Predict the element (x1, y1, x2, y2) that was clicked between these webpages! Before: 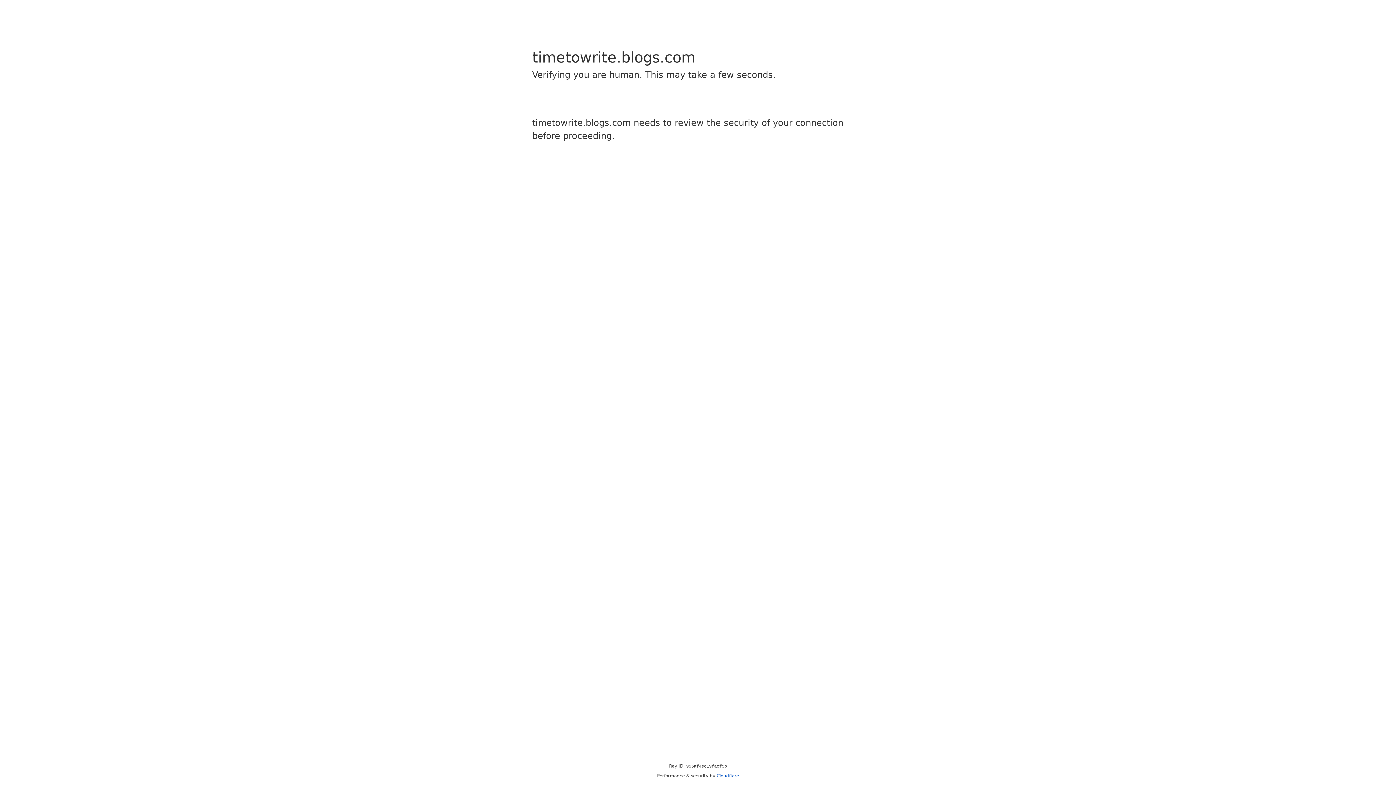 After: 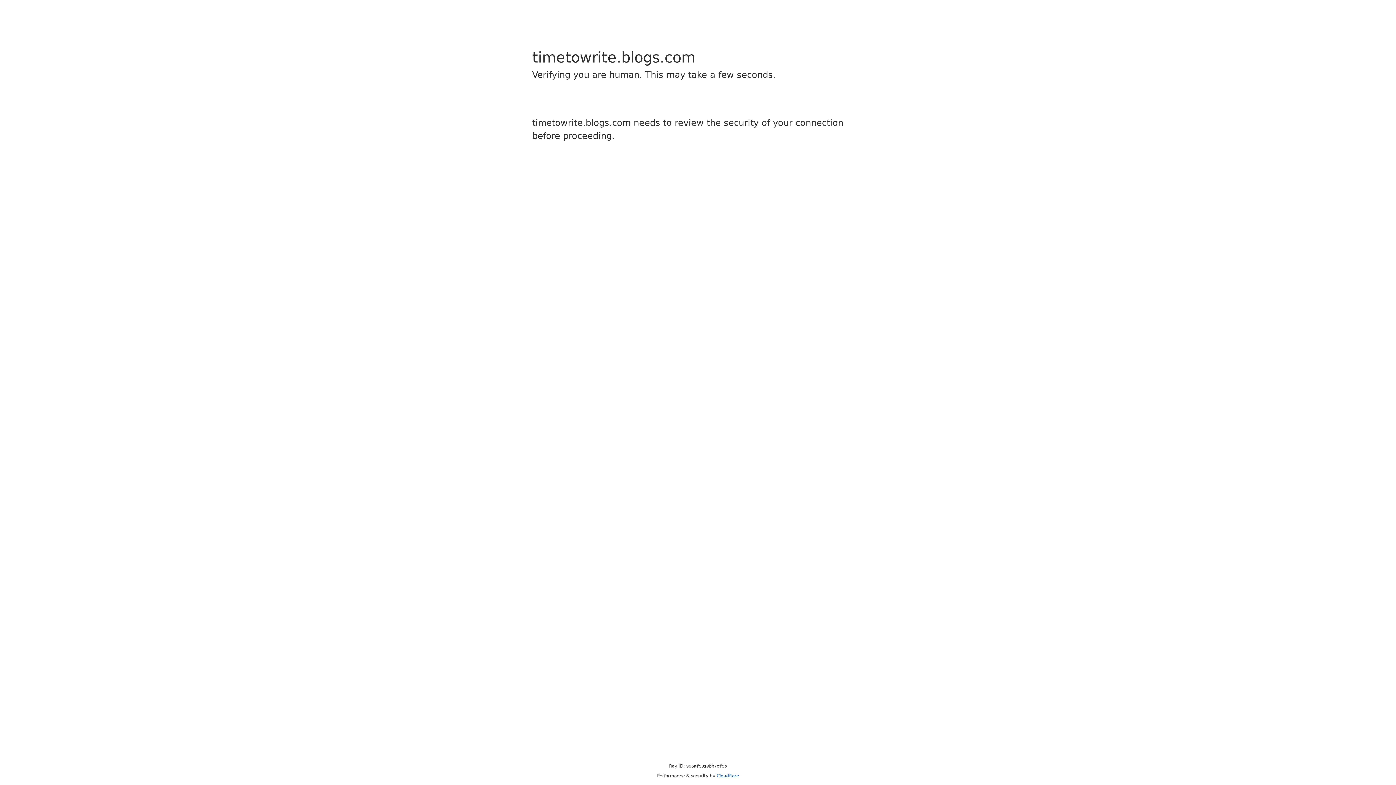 Action: bbox: (716, 773, 739, 778) label: Cloudflare